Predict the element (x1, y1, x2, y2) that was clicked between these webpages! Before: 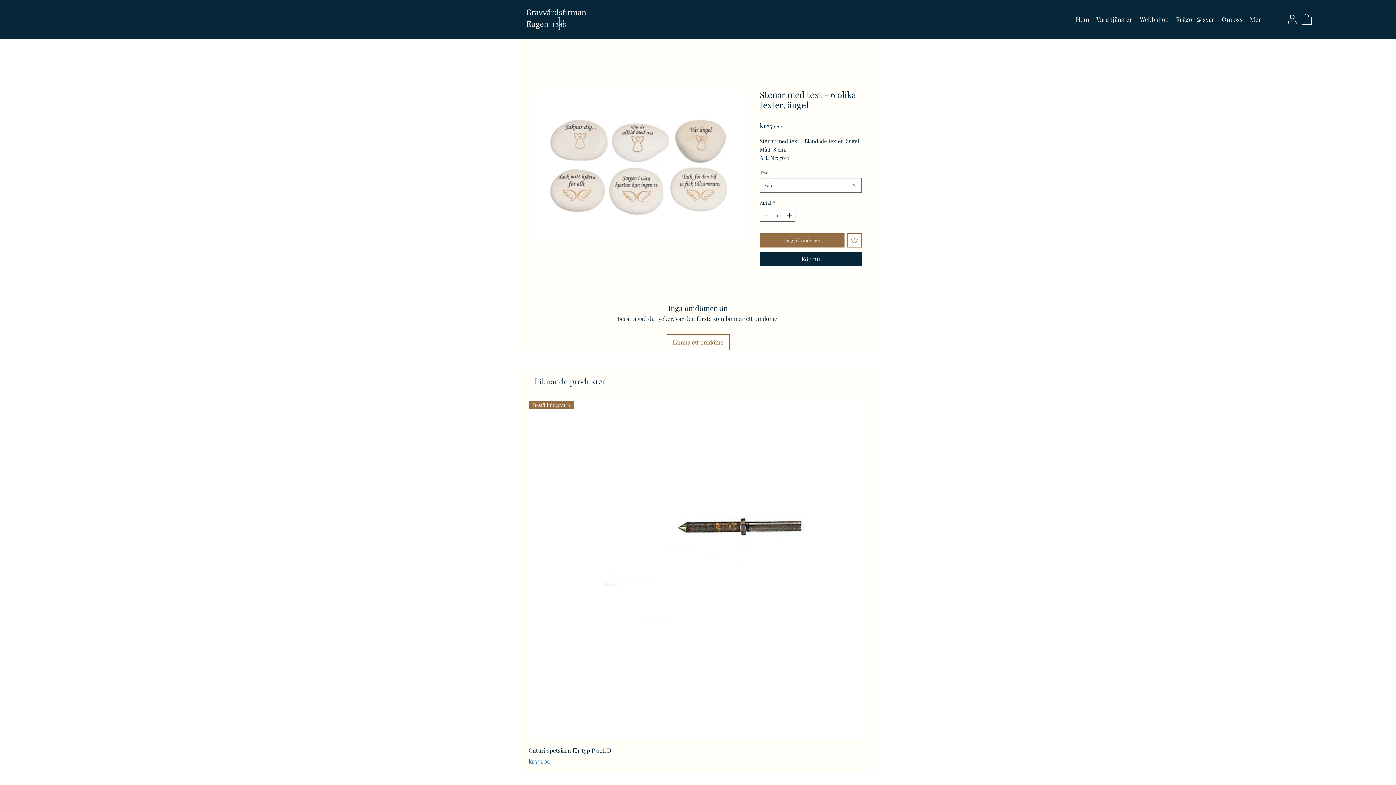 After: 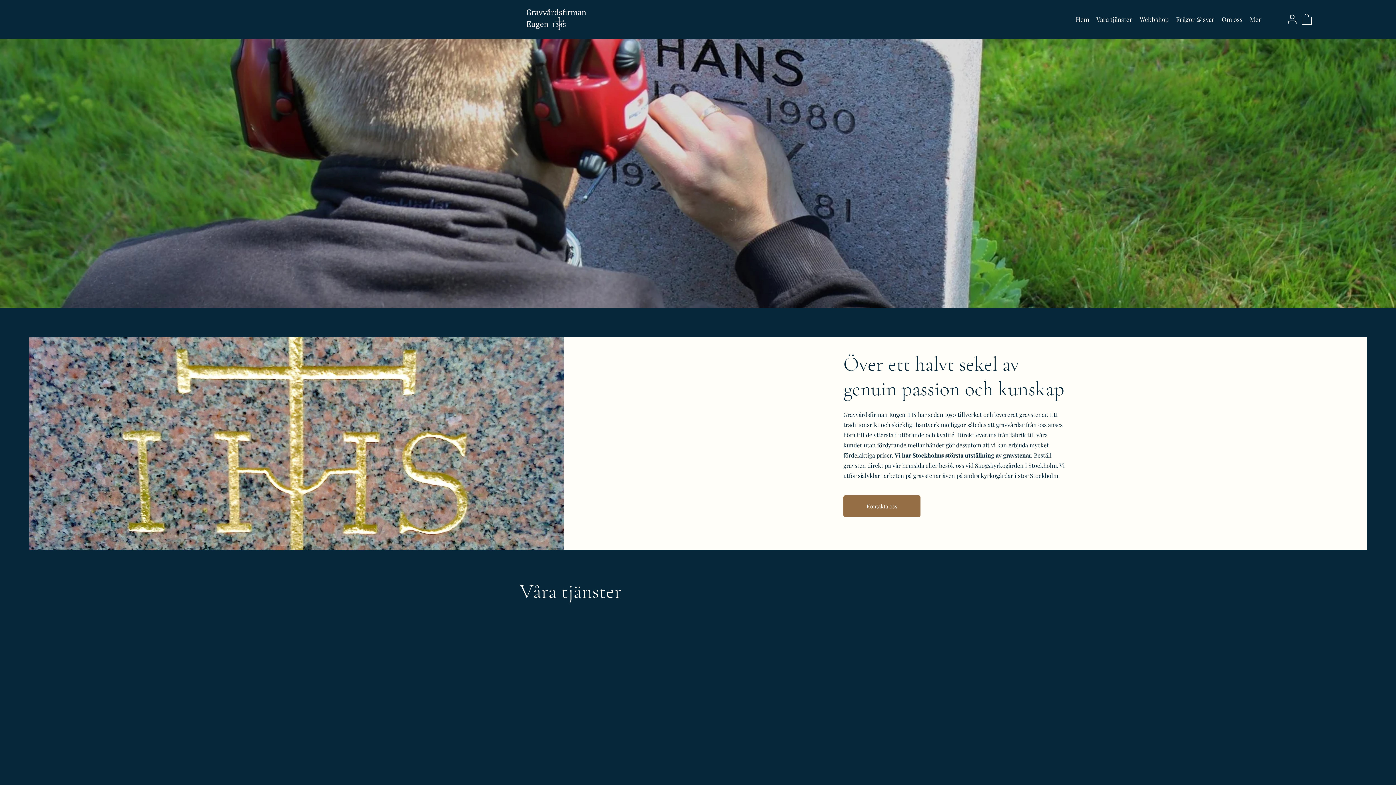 Action: label: Hem bbox: (1072, 13, 1093, 24)